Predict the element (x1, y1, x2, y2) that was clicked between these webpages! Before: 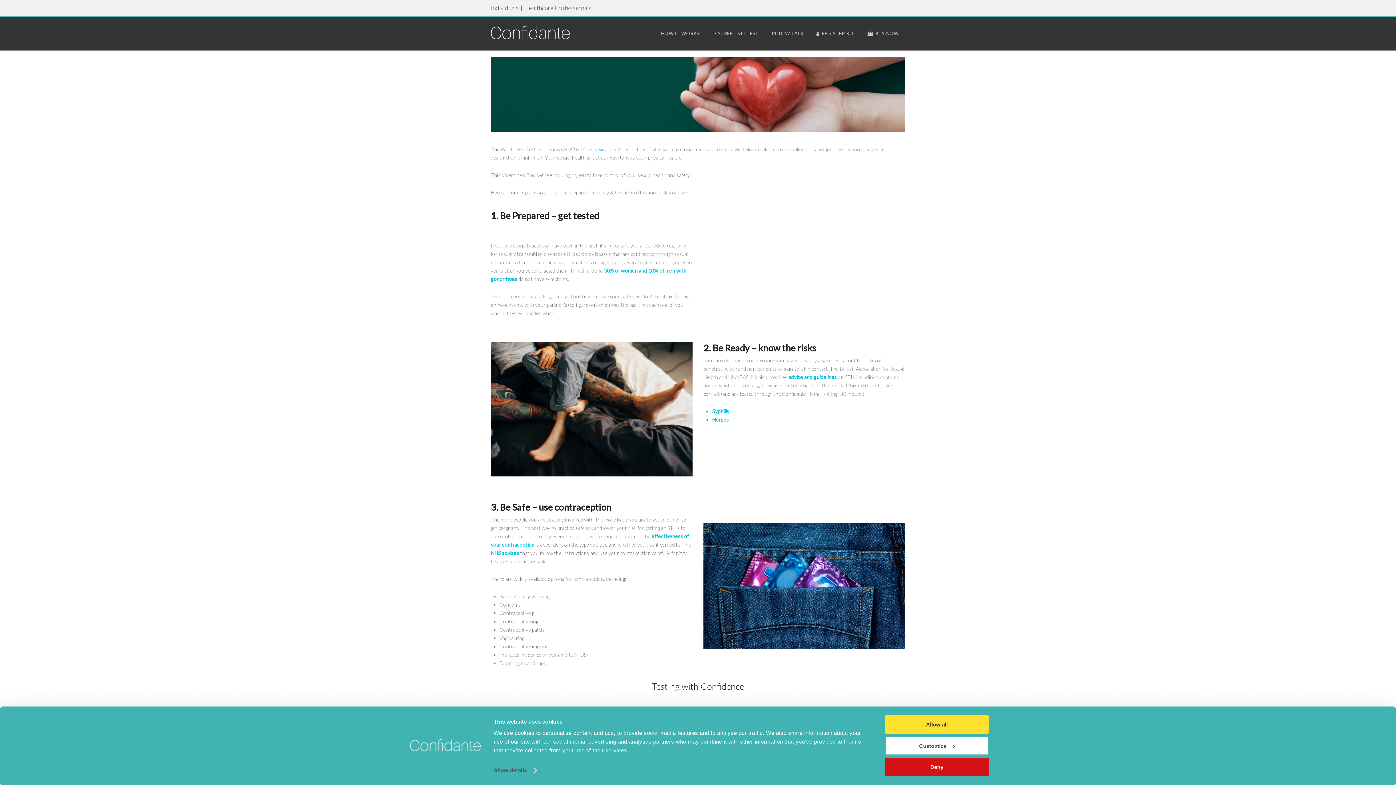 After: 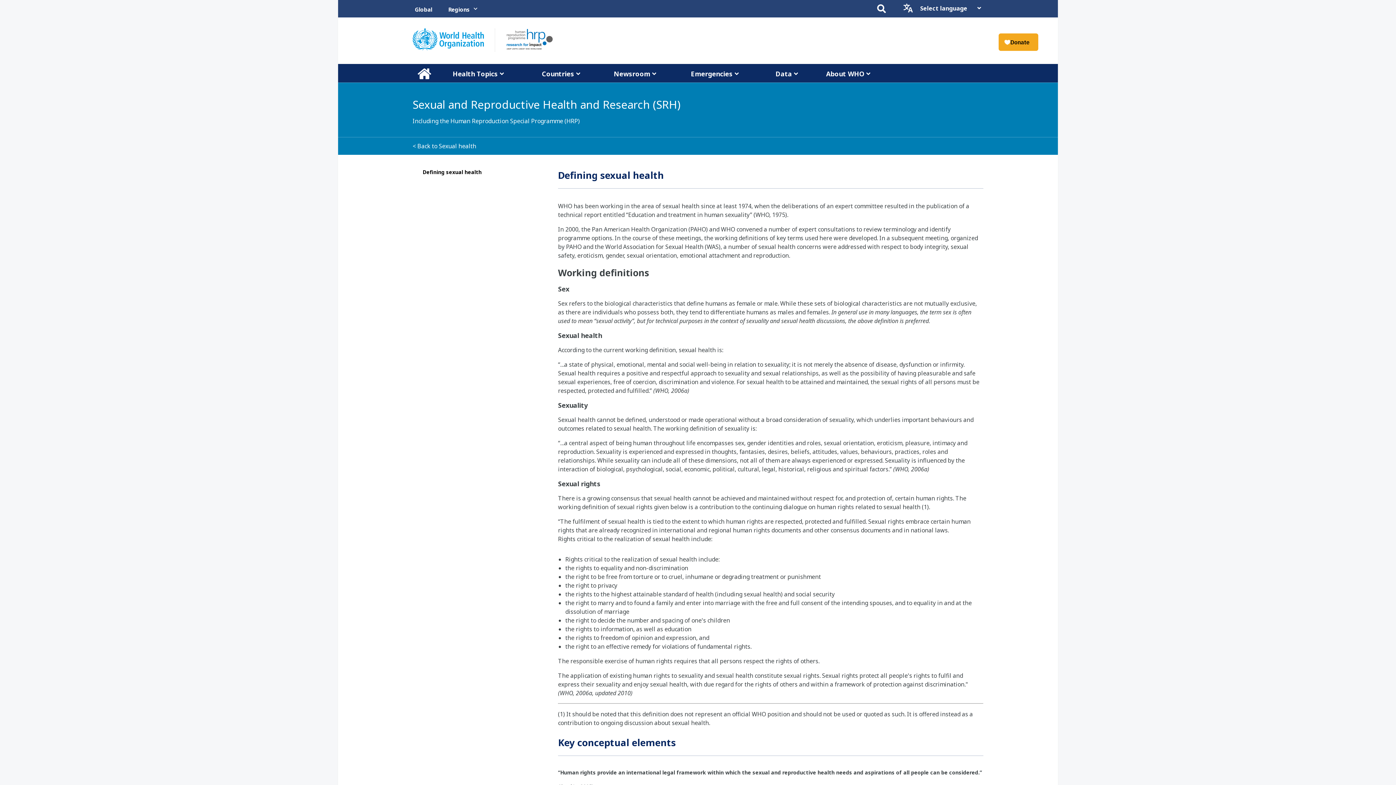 Action: label: defines sexual health bbox: (578, 146, 623, 152)